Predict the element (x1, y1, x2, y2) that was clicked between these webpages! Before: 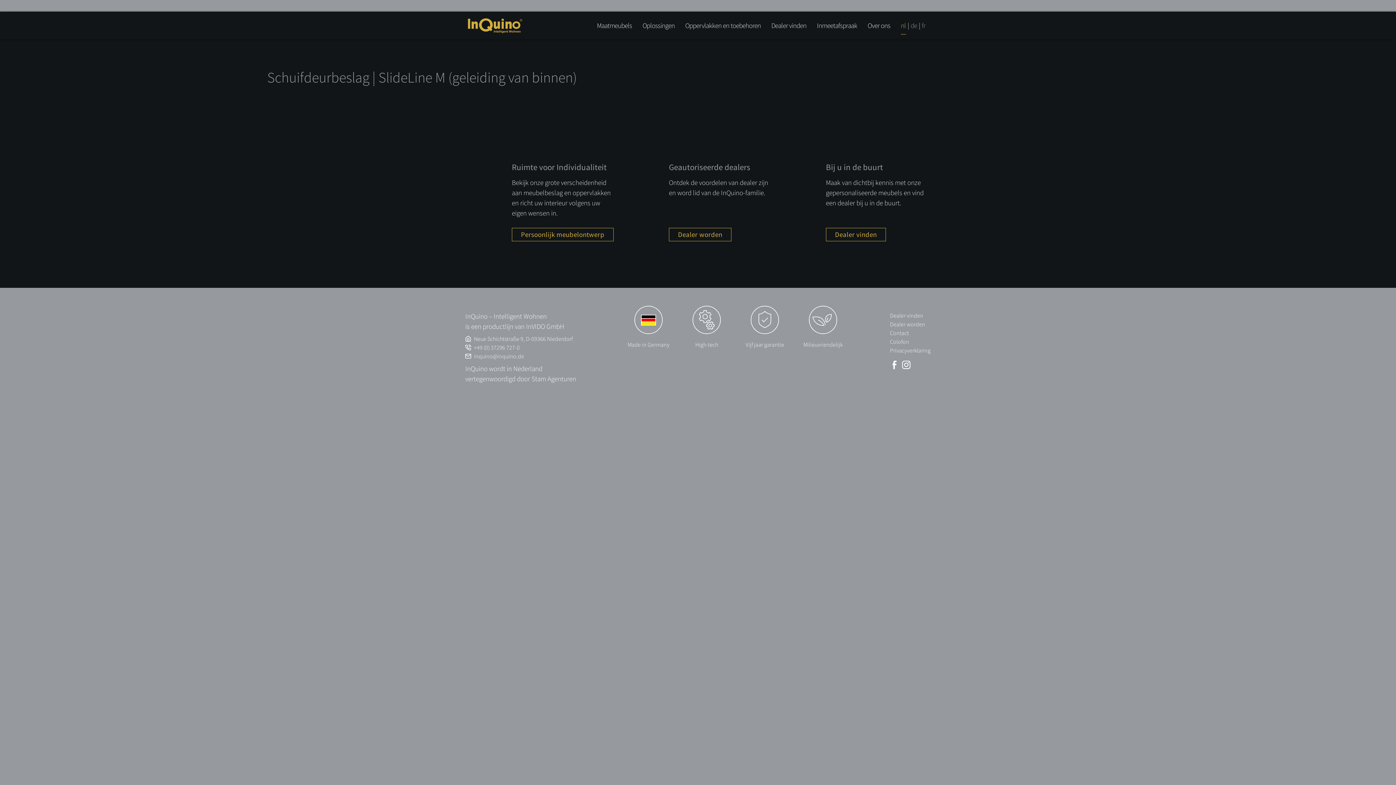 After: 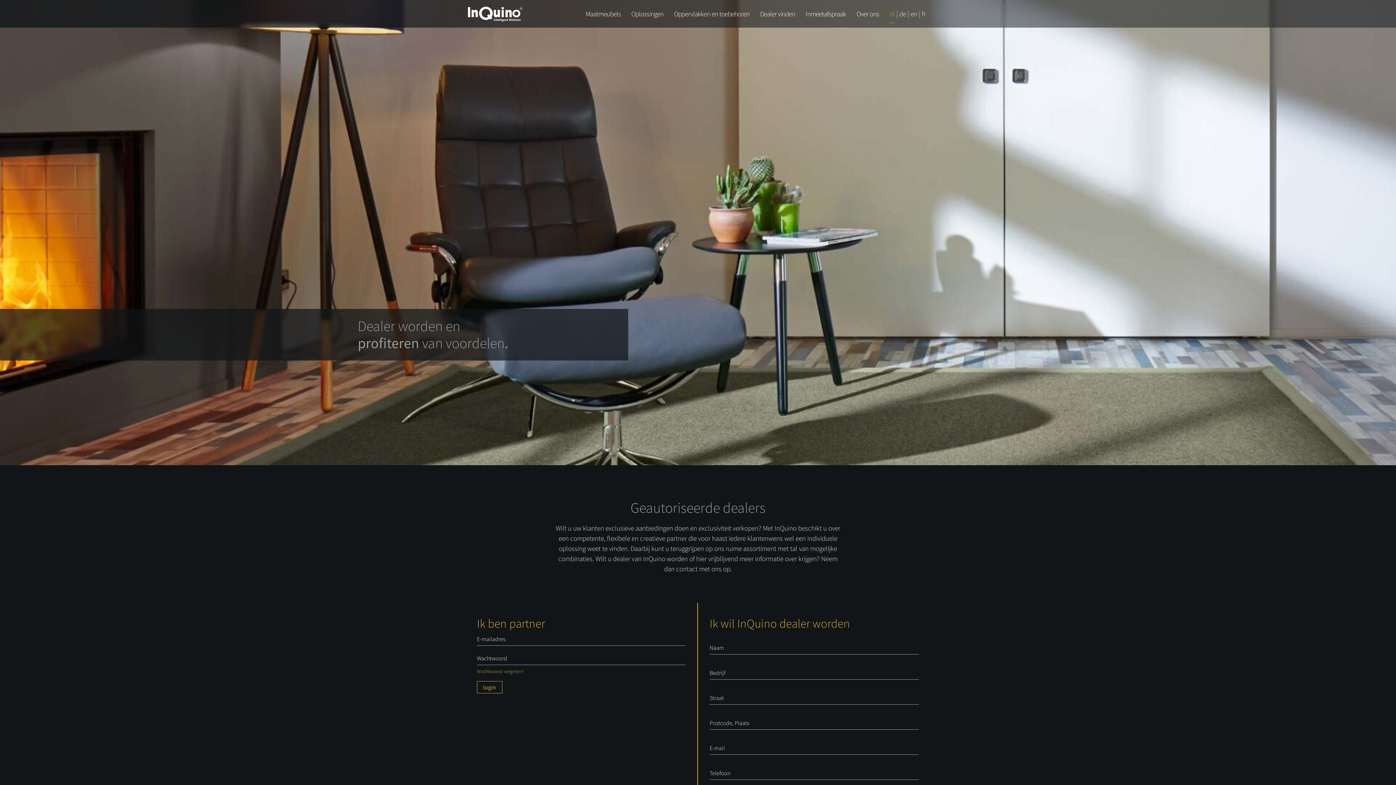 Action: bbox: (669, 227, 731, 241) label: Dealer worden